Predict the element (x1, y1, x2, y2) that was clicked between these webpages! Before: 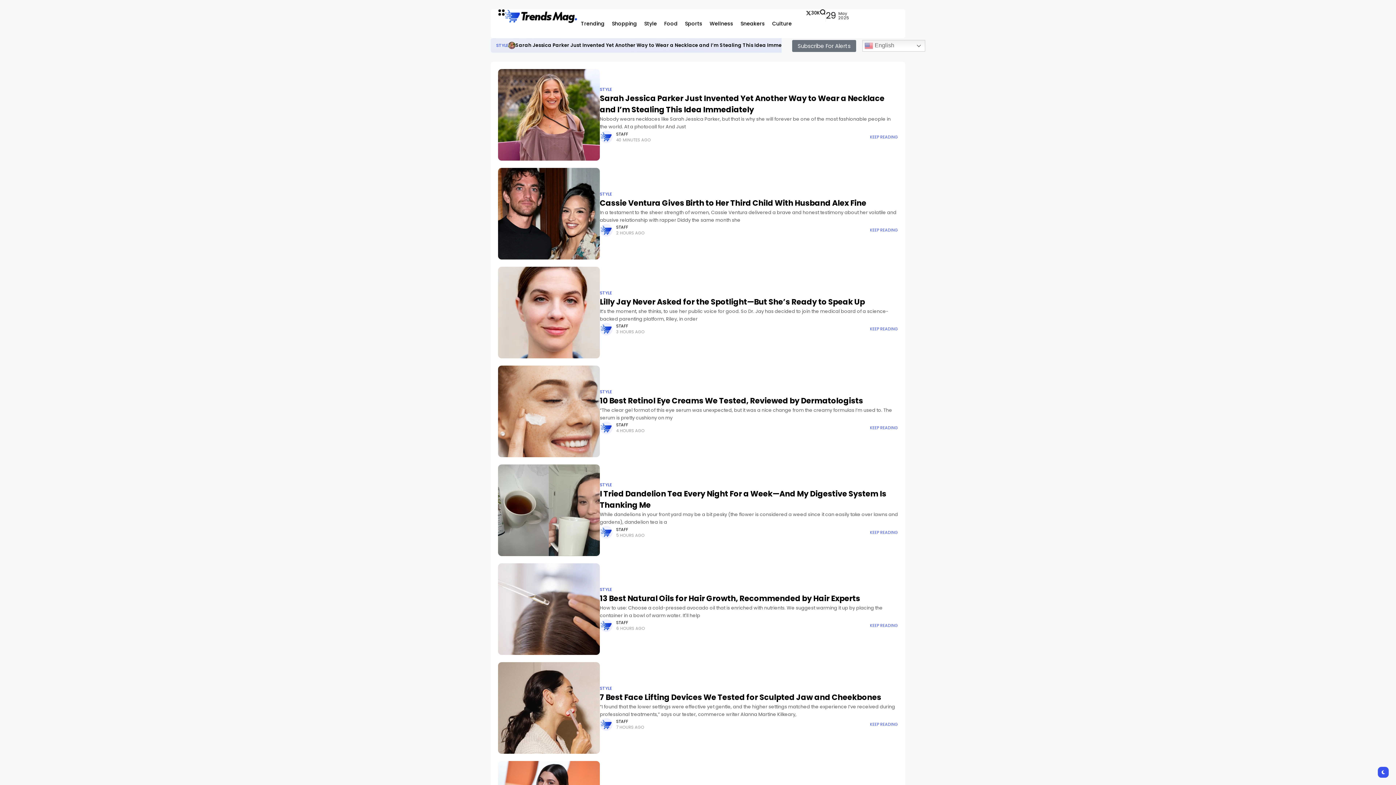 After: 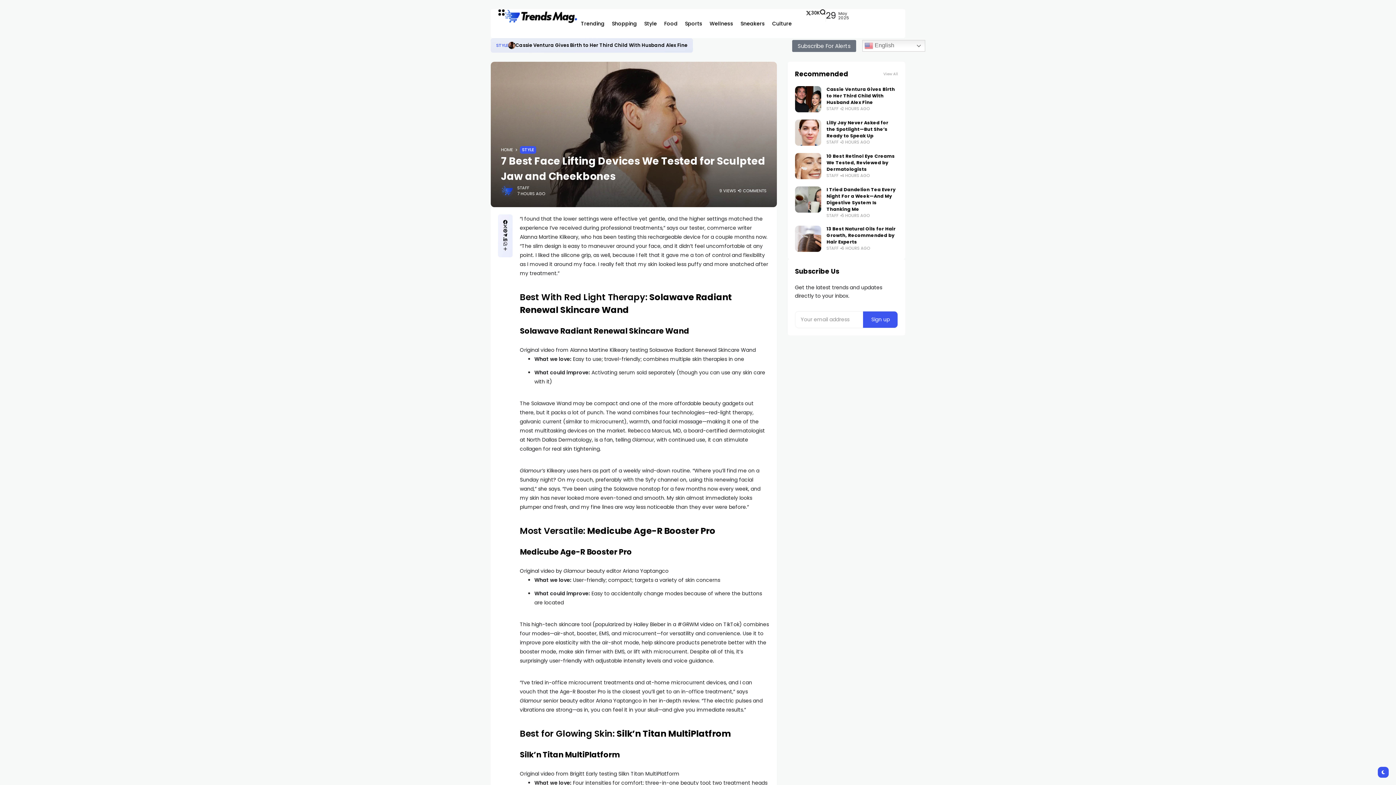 Action: label: KEEP READING bbox: (870, 721, 898, 727)